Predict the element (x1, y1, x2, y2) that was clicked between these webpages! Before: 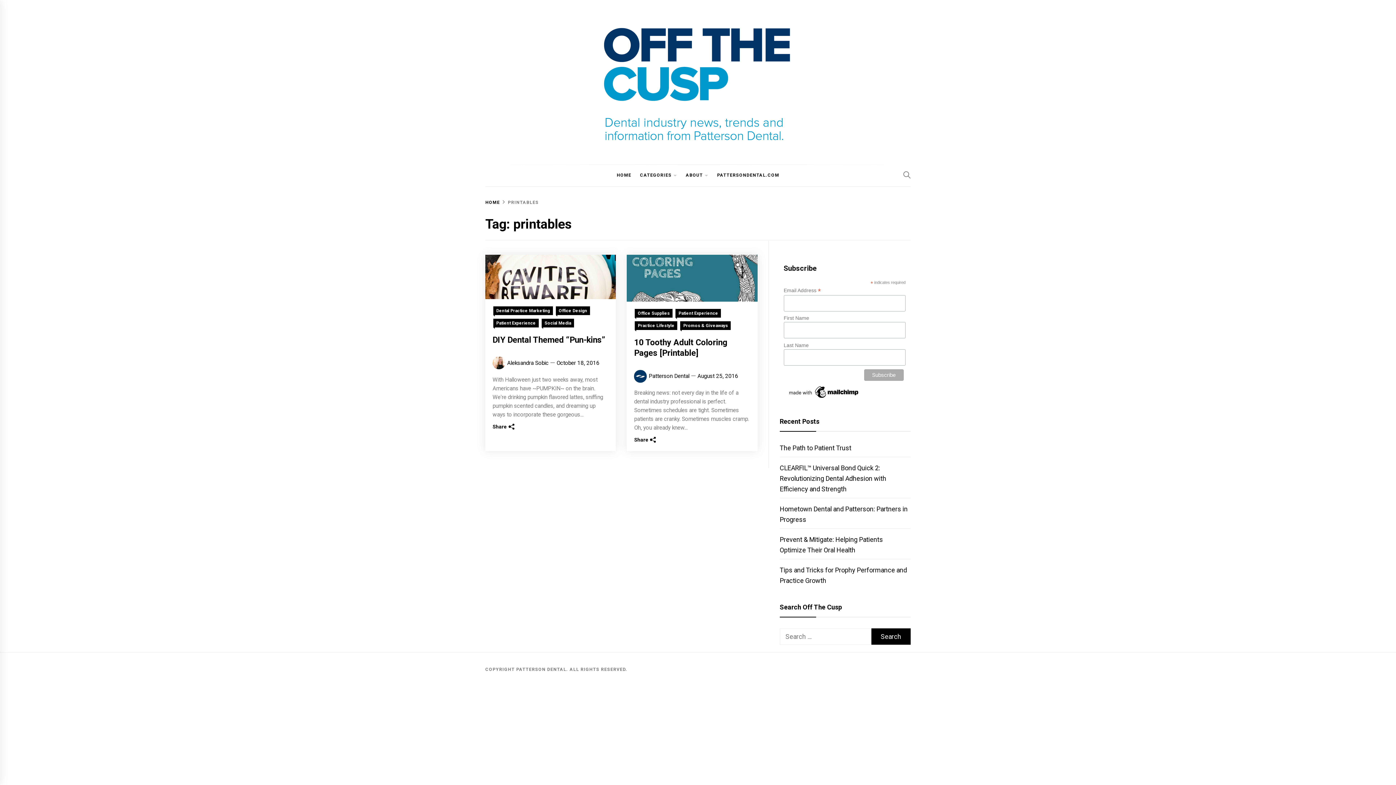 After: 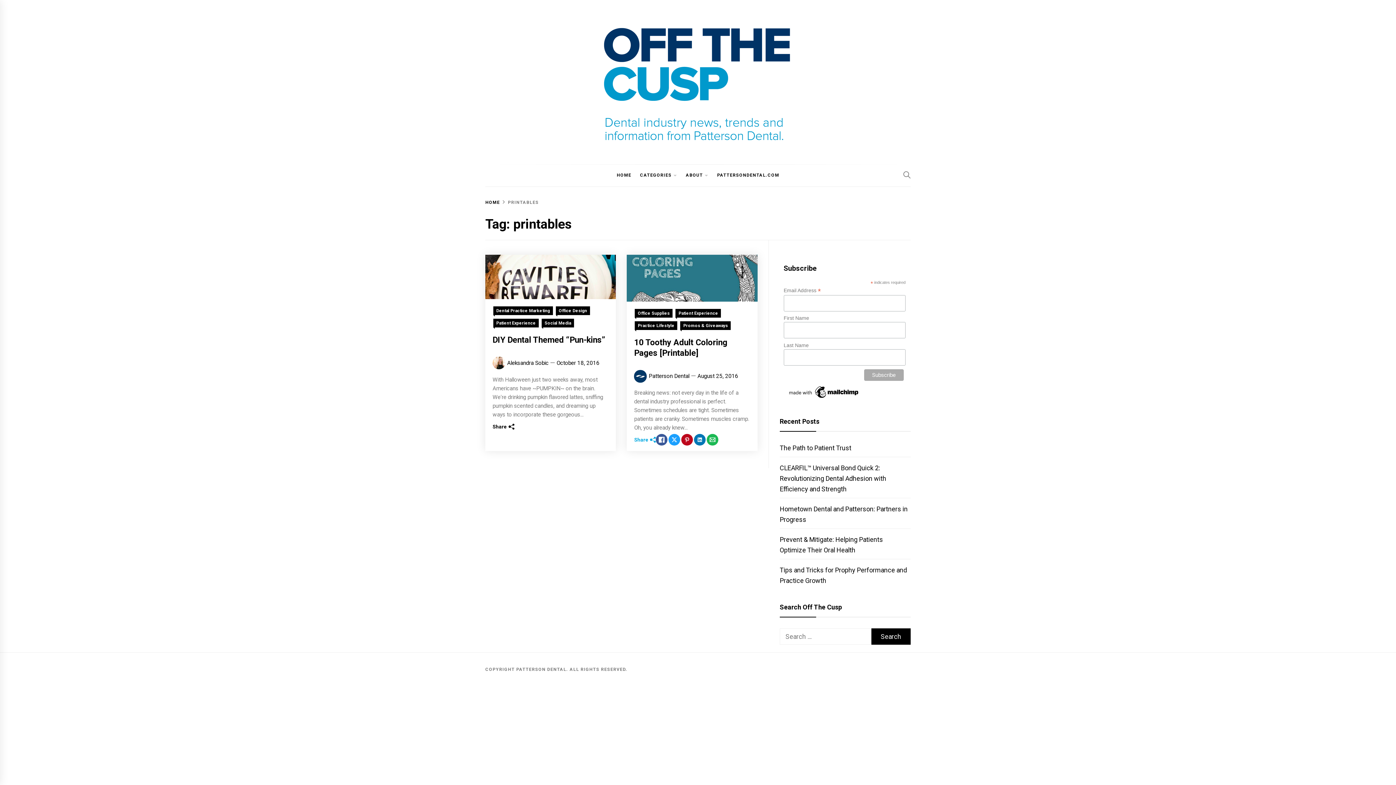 Action: bbox: (634, 436, 656, 444) label: Share